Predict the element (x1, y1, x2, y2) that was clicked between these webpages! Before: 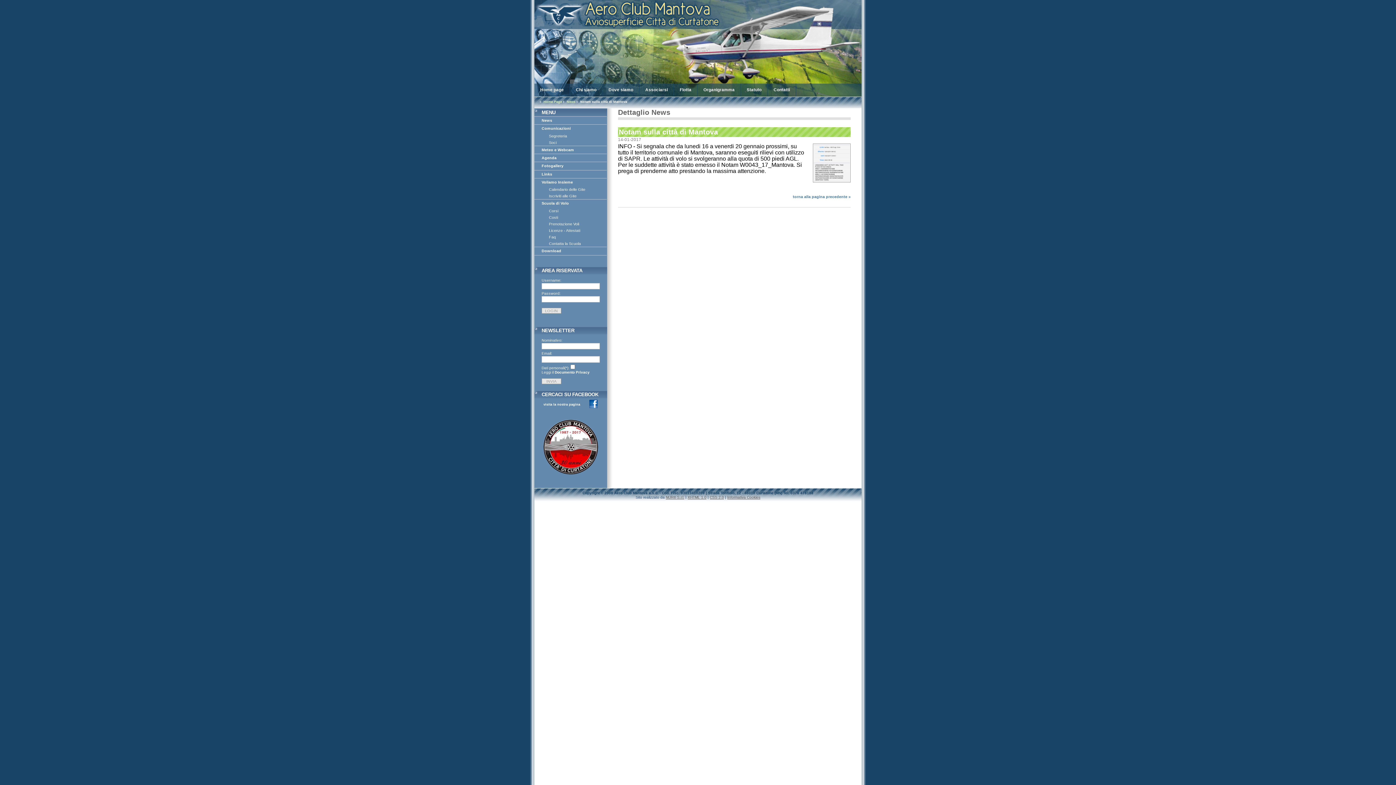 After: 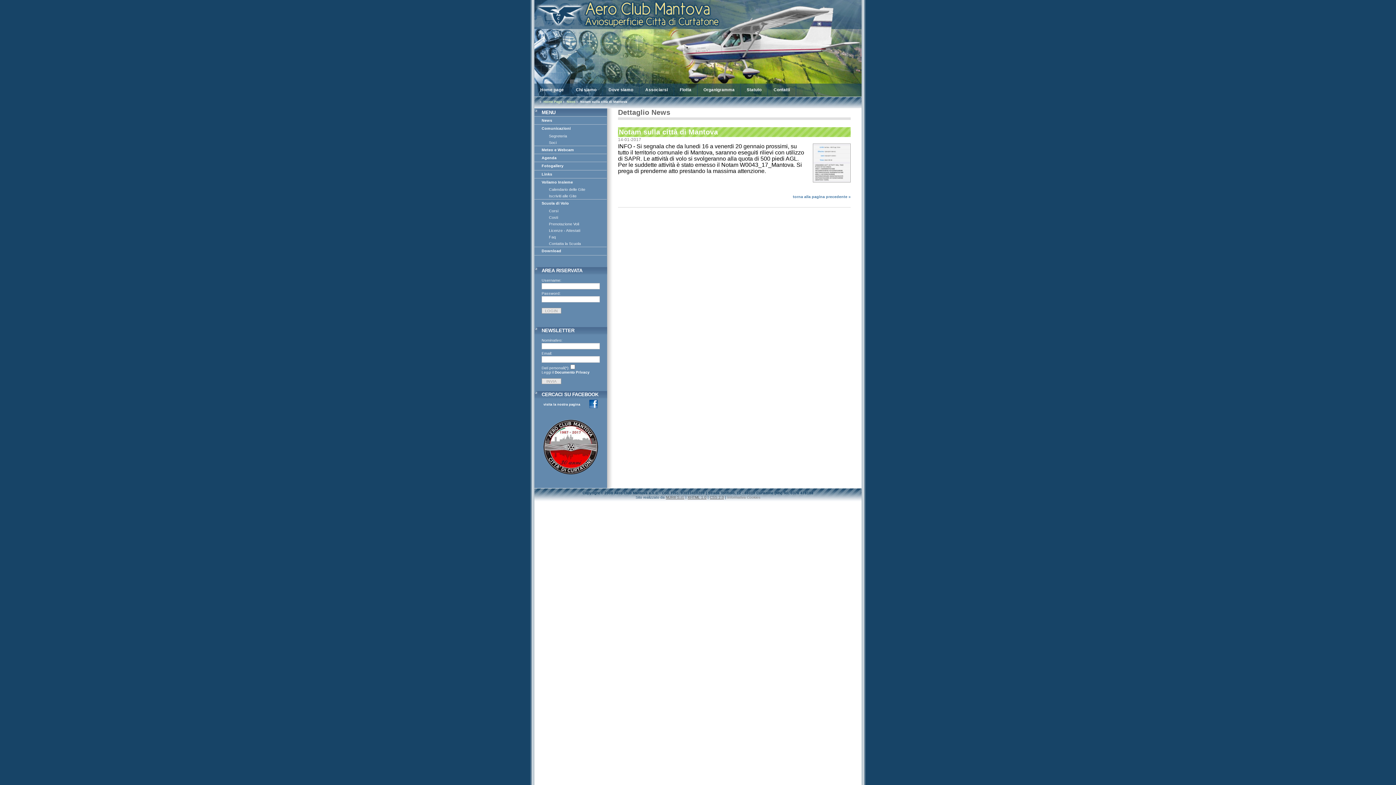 Action: label: Informativa Cookies bbox: (727, 495, 760, 499)